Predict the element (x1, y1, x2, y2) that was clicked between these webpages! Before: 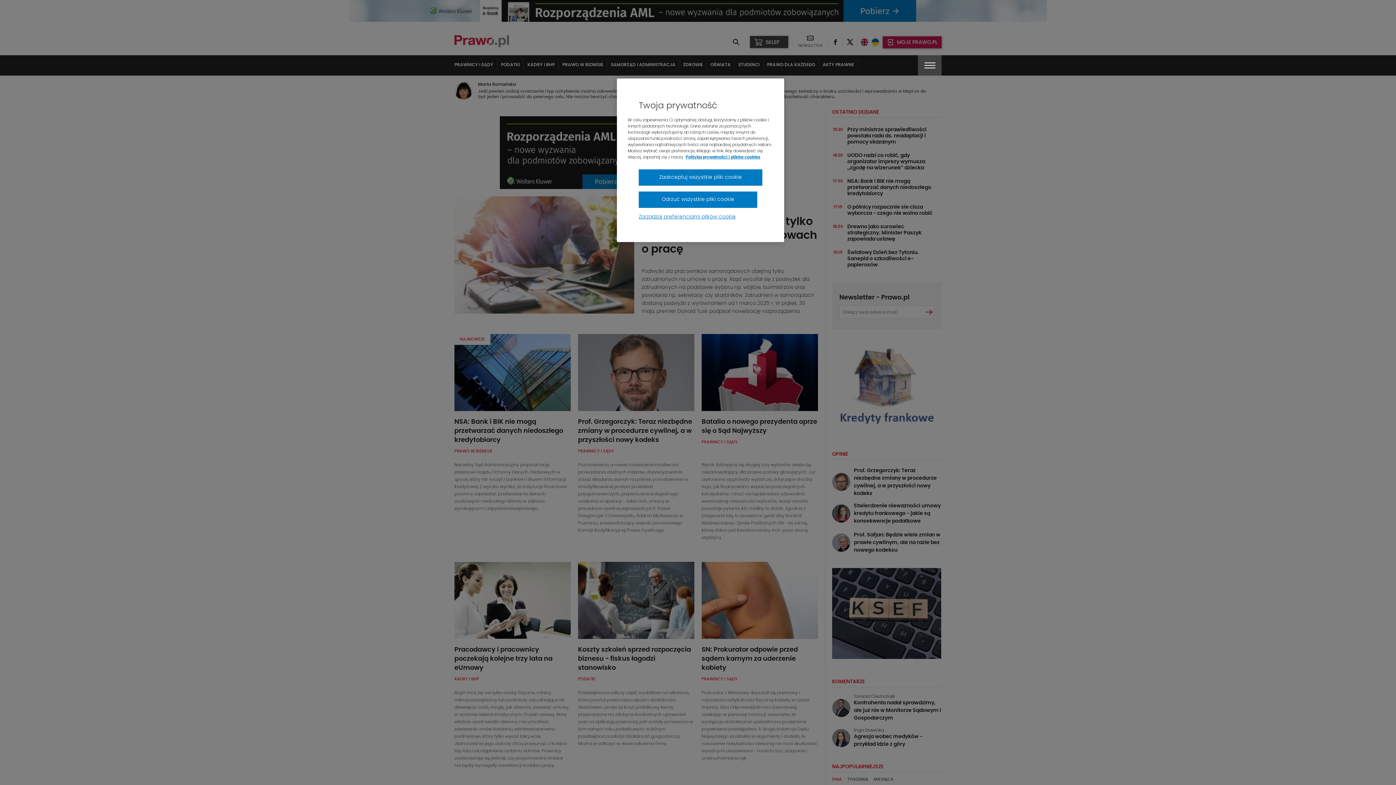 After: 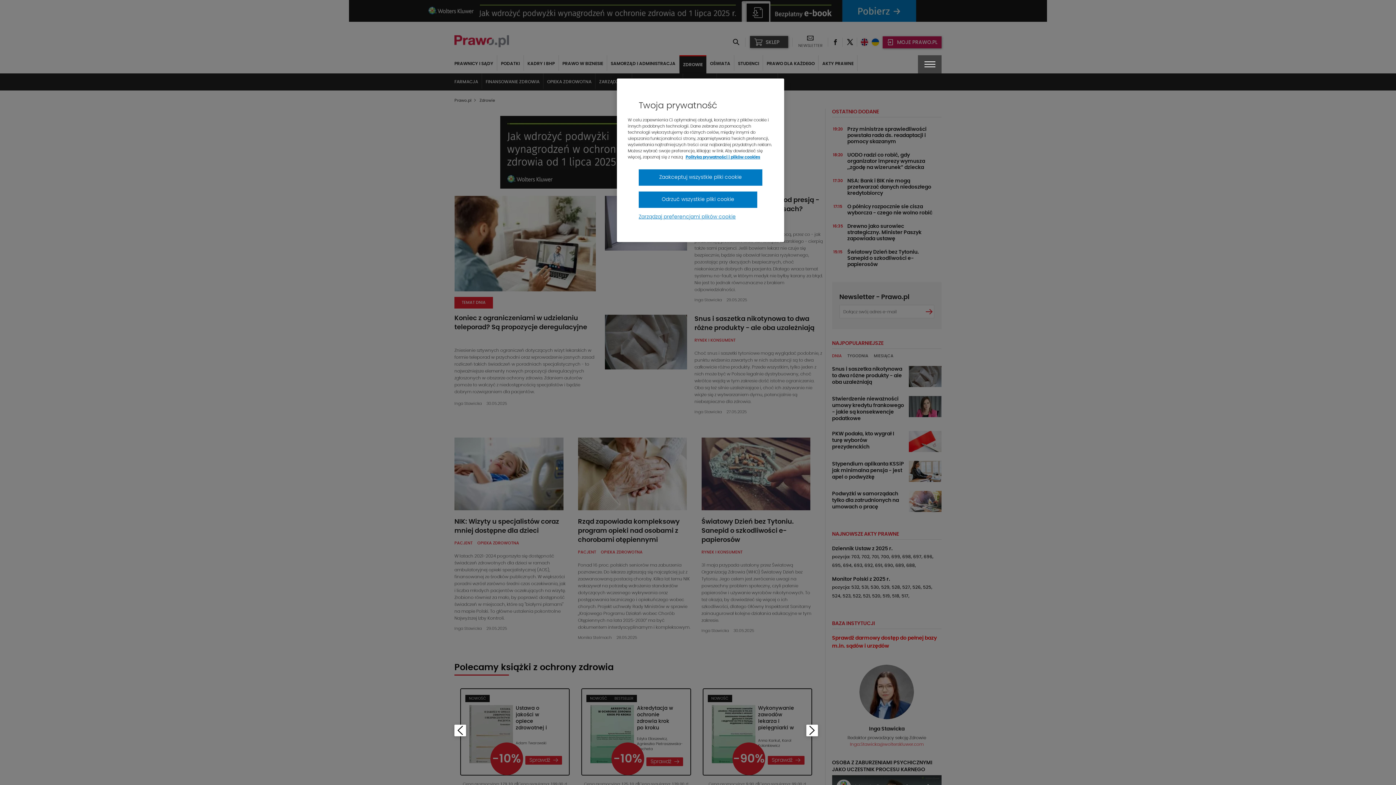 Action: label: ZDROWIE bbox: (679, 58, 706, 70)